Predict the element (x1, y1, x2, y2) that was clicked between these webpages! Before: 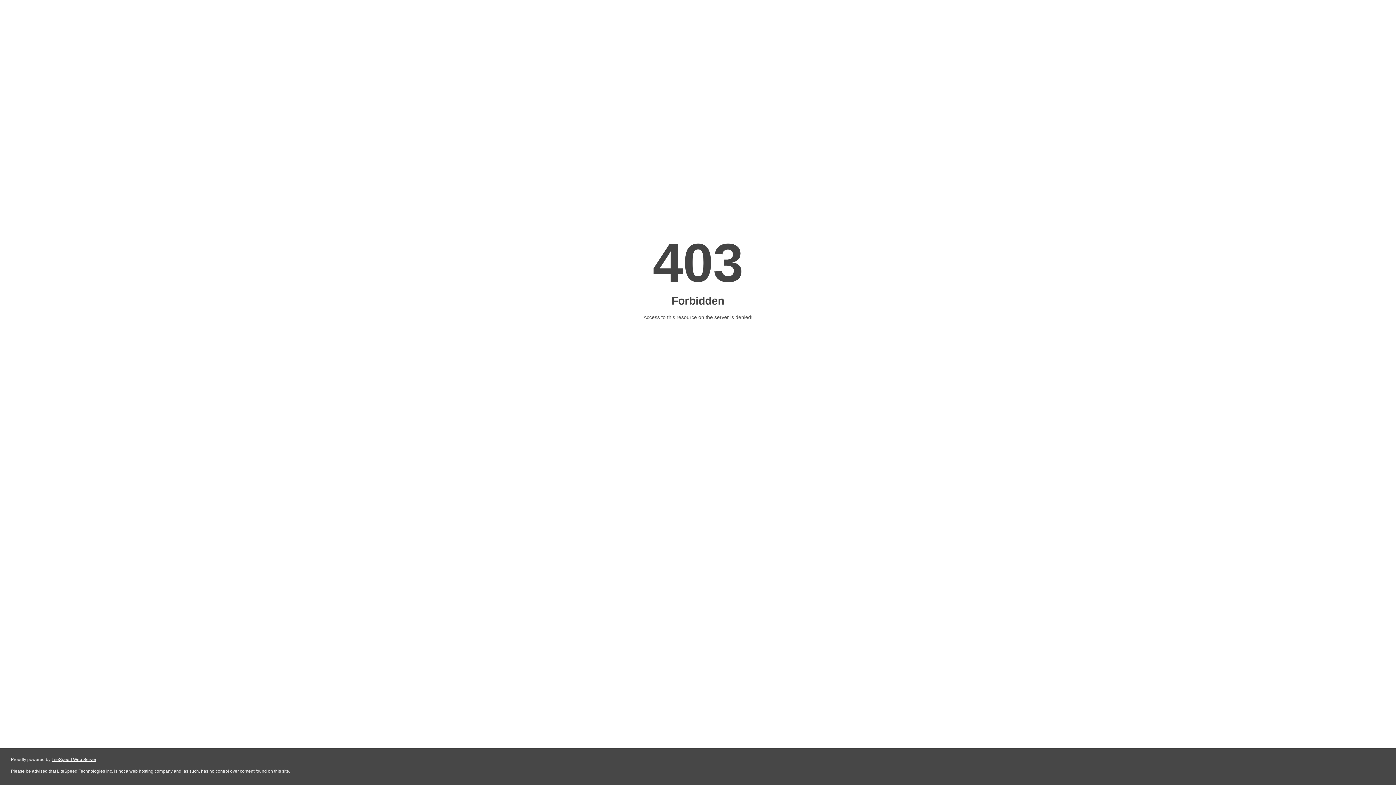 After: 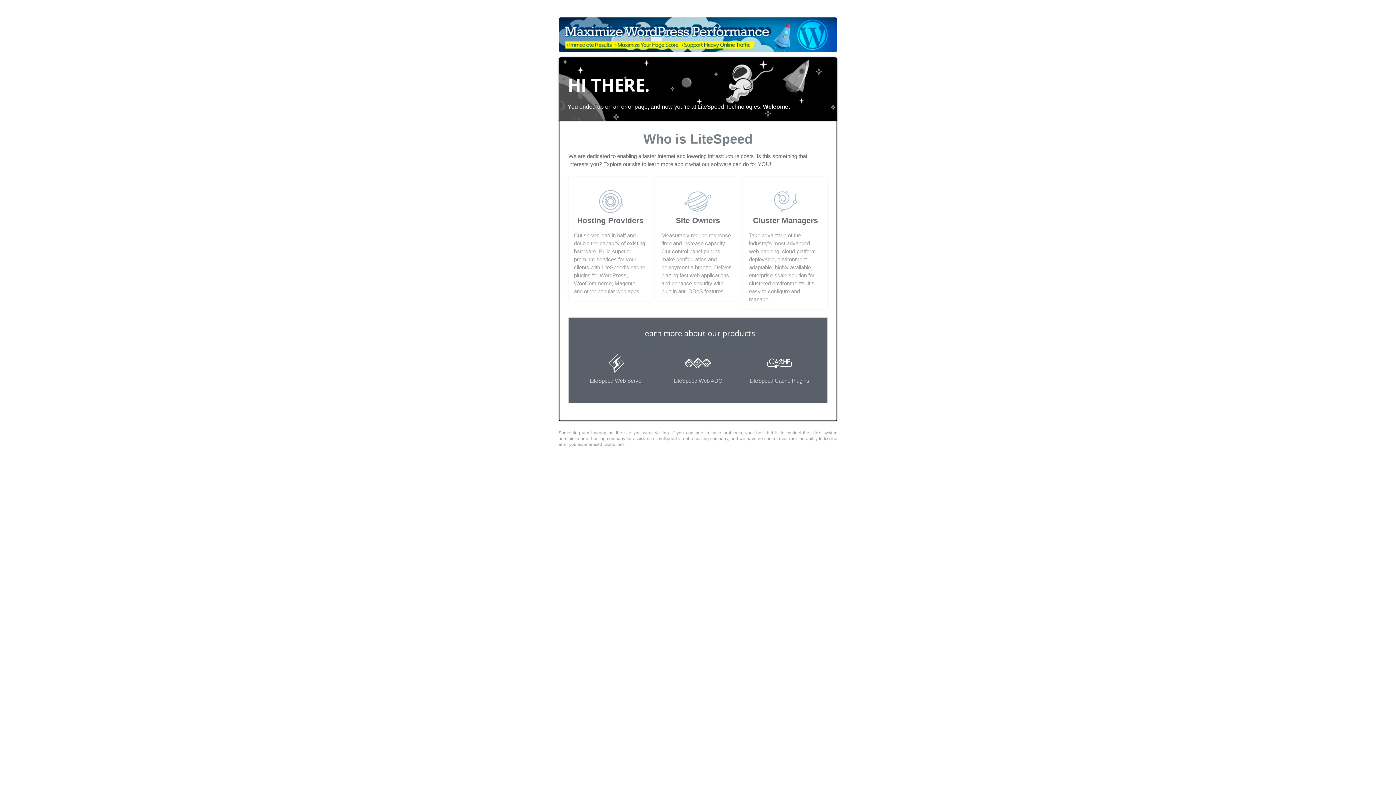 Action: label: LiteSpeed Web Server bbox: (51, 757, 96, 762)